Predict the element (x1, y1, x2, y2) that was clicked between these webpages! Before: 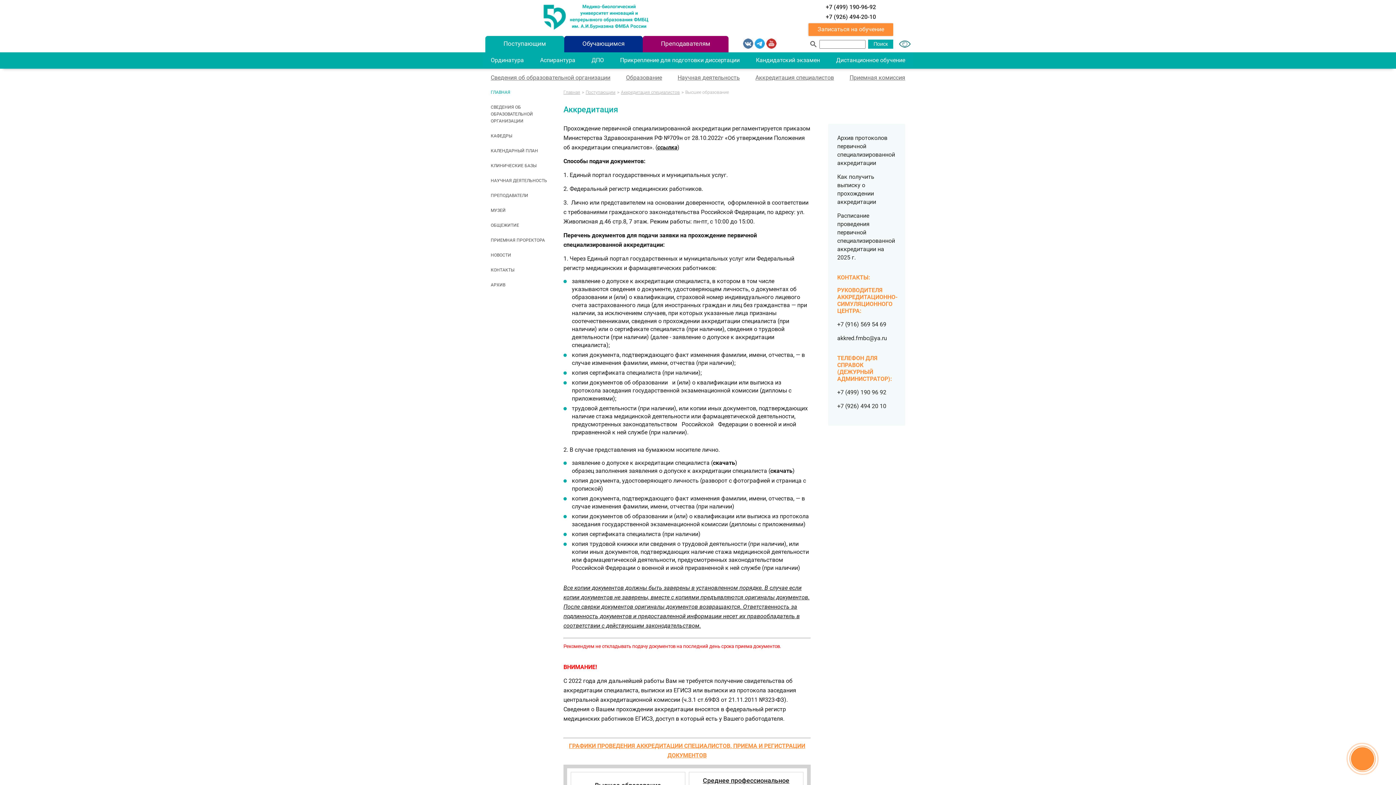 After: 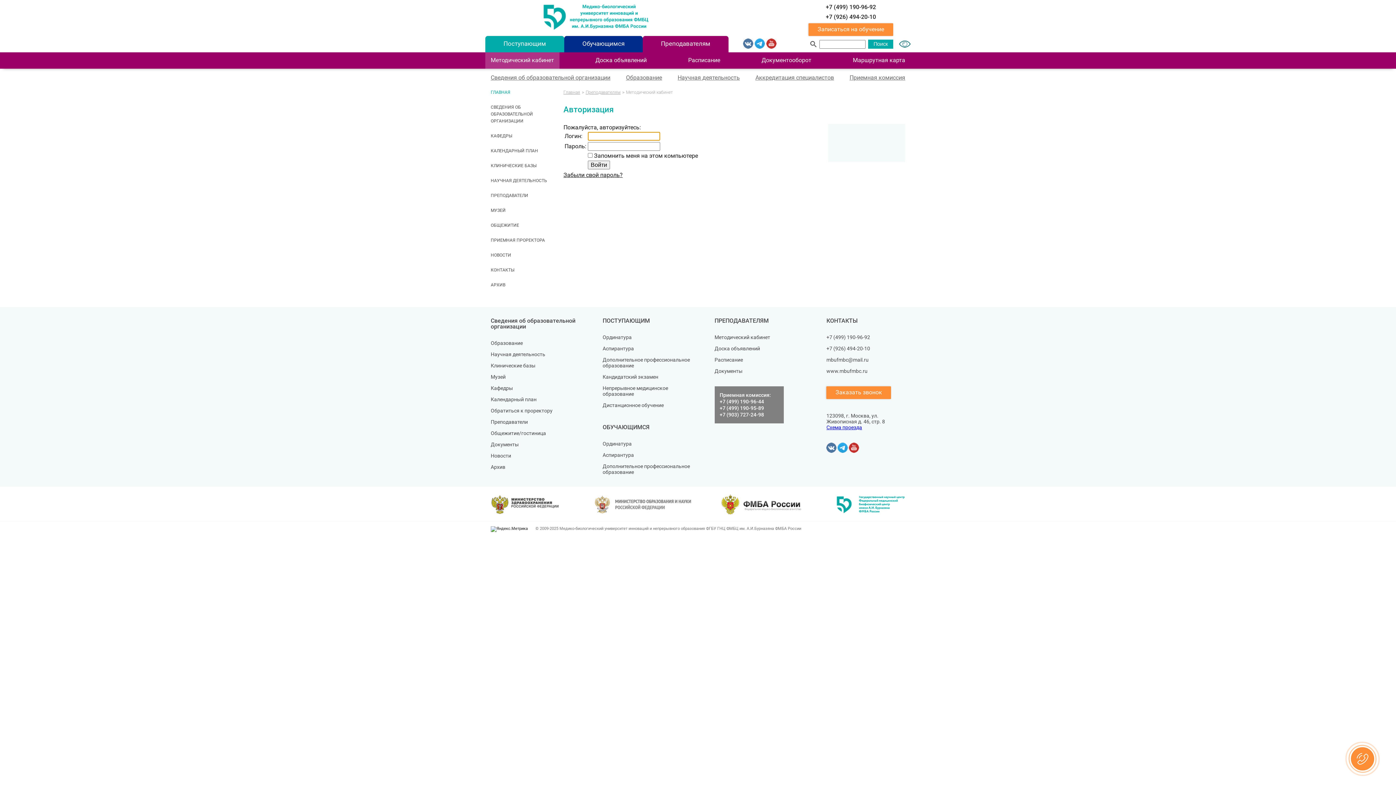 Action: bbox: (642, 36, 728, 52) label: Преподавателям